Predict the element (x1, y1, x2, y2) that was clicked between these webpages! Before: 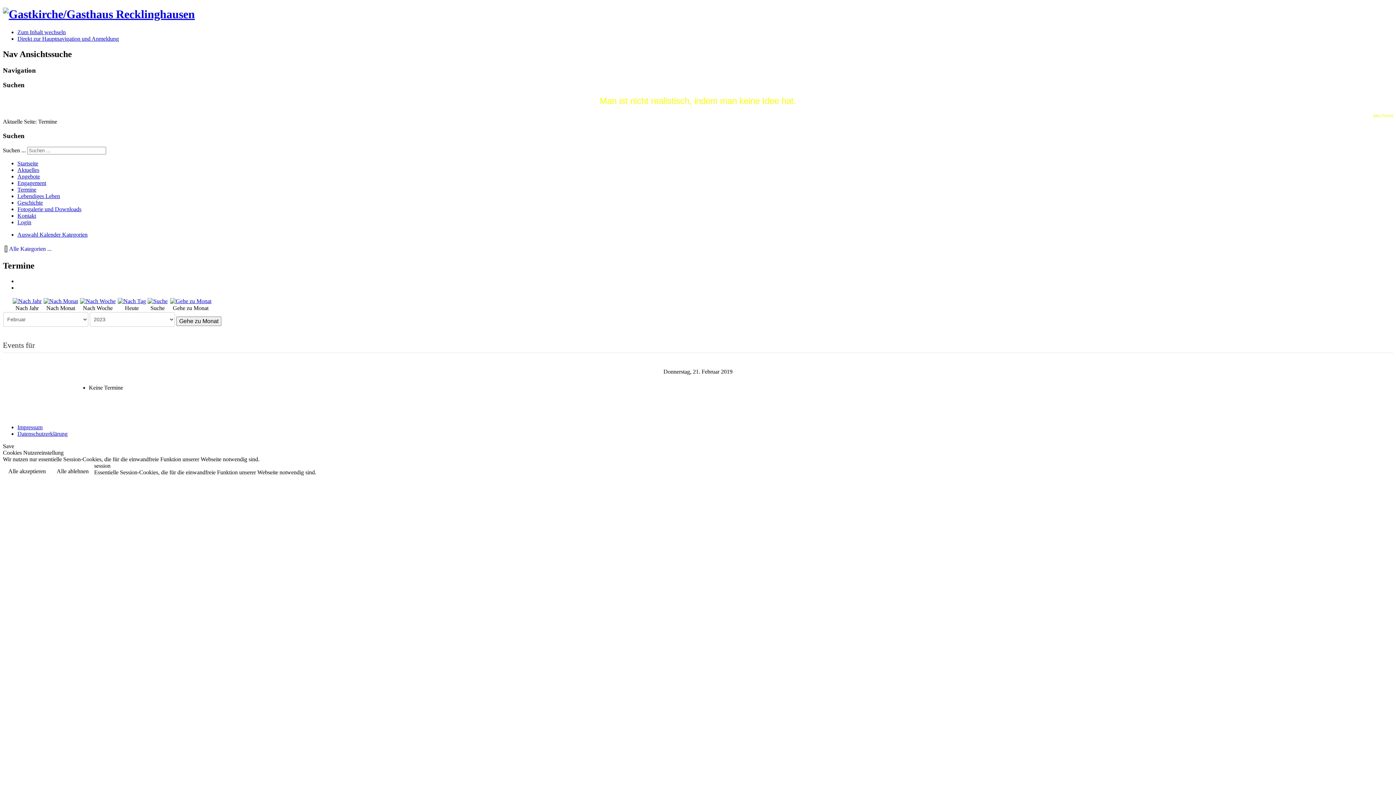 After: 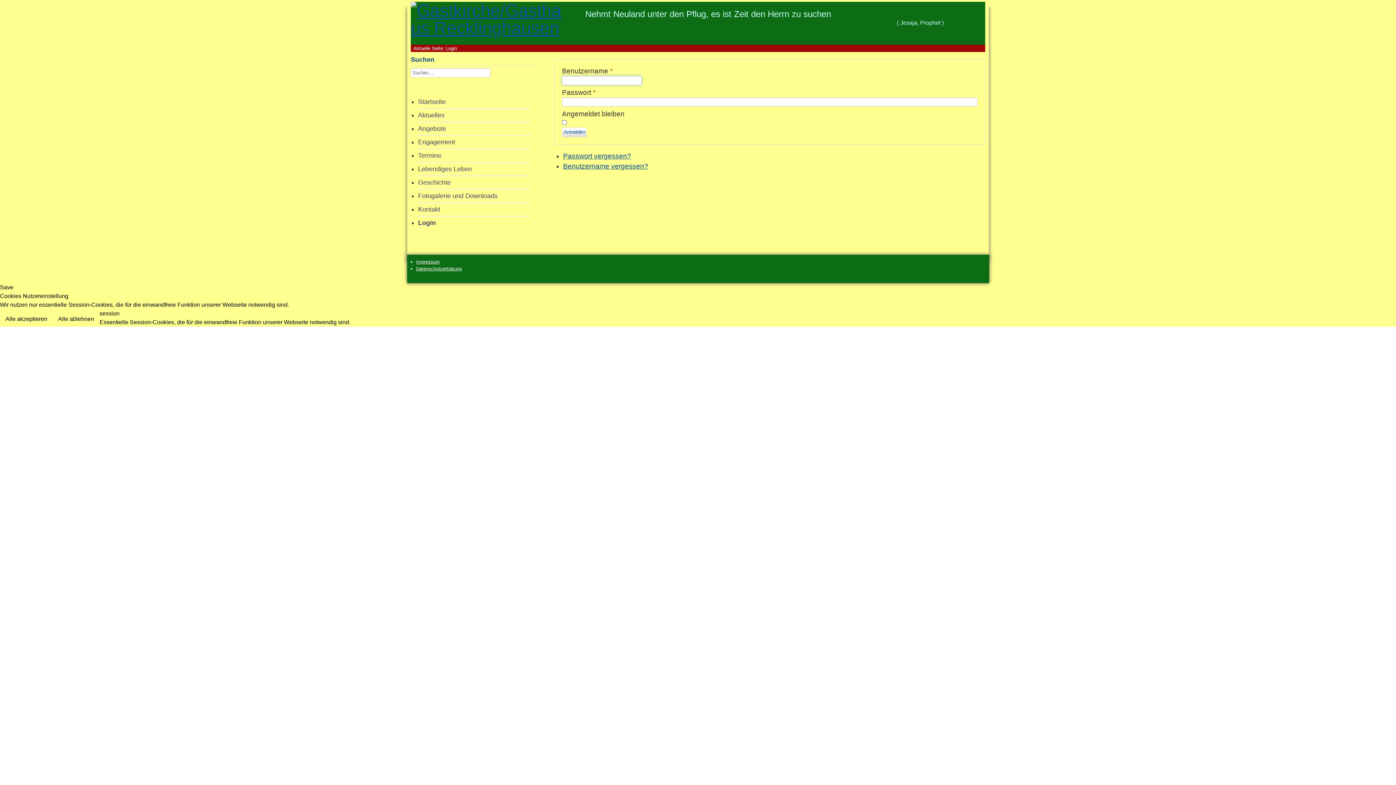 Action: bbox: (17, 219, 31, 225) label: Login